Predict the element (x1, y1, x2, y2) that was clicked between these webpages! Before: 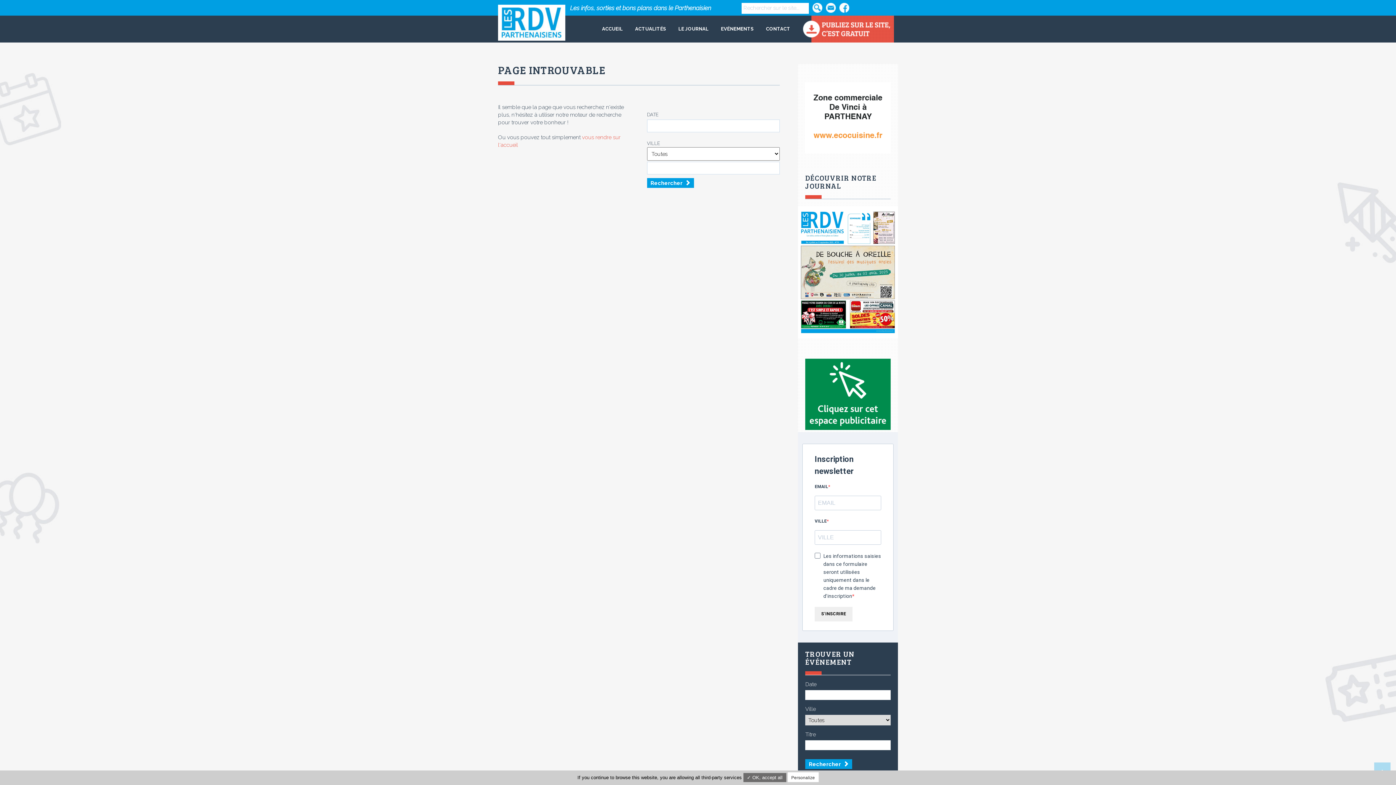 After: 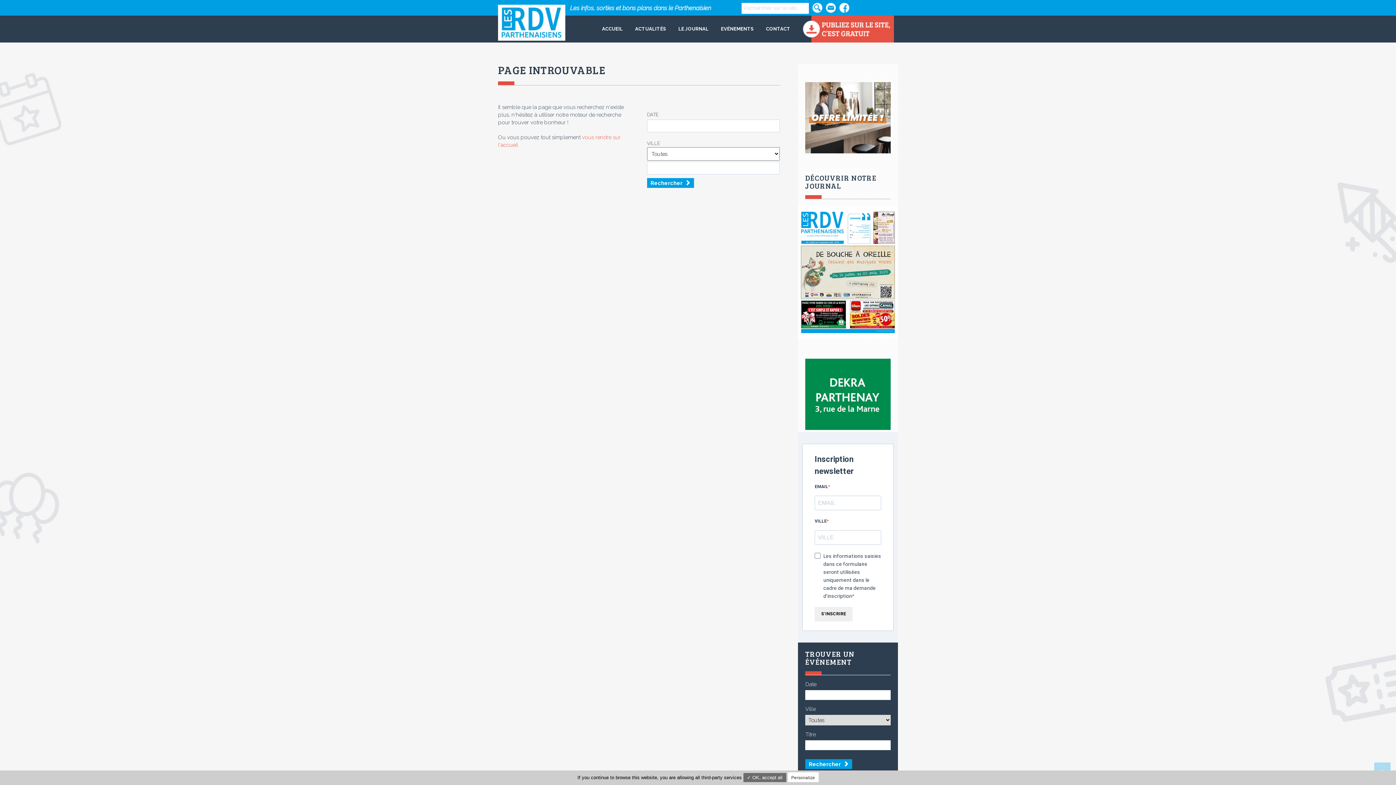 Action: bbox: (798, 333, 898, 339)